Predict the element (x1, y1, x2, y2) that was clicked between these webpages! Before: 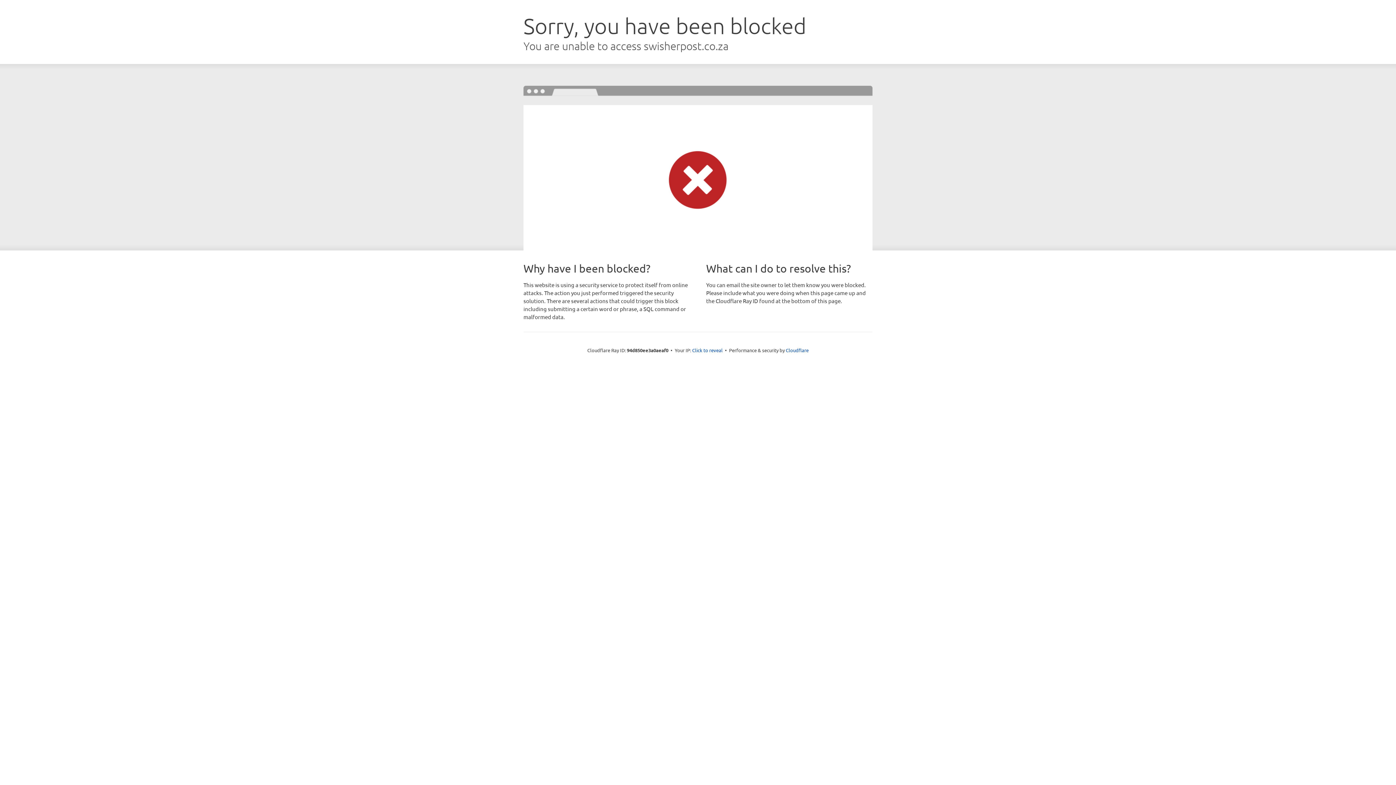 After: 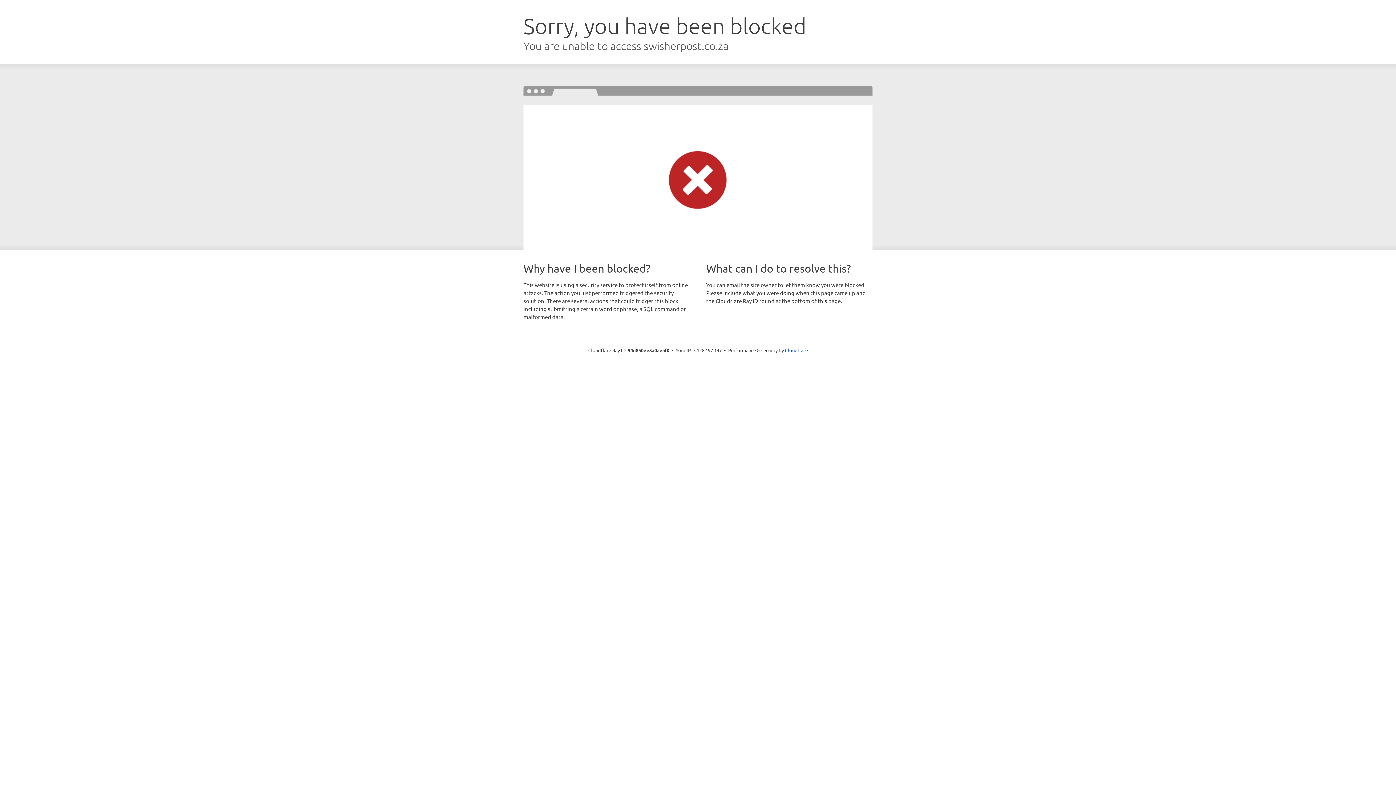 Action: label: Click to reveal bbox: (692, 346, 722, 353)